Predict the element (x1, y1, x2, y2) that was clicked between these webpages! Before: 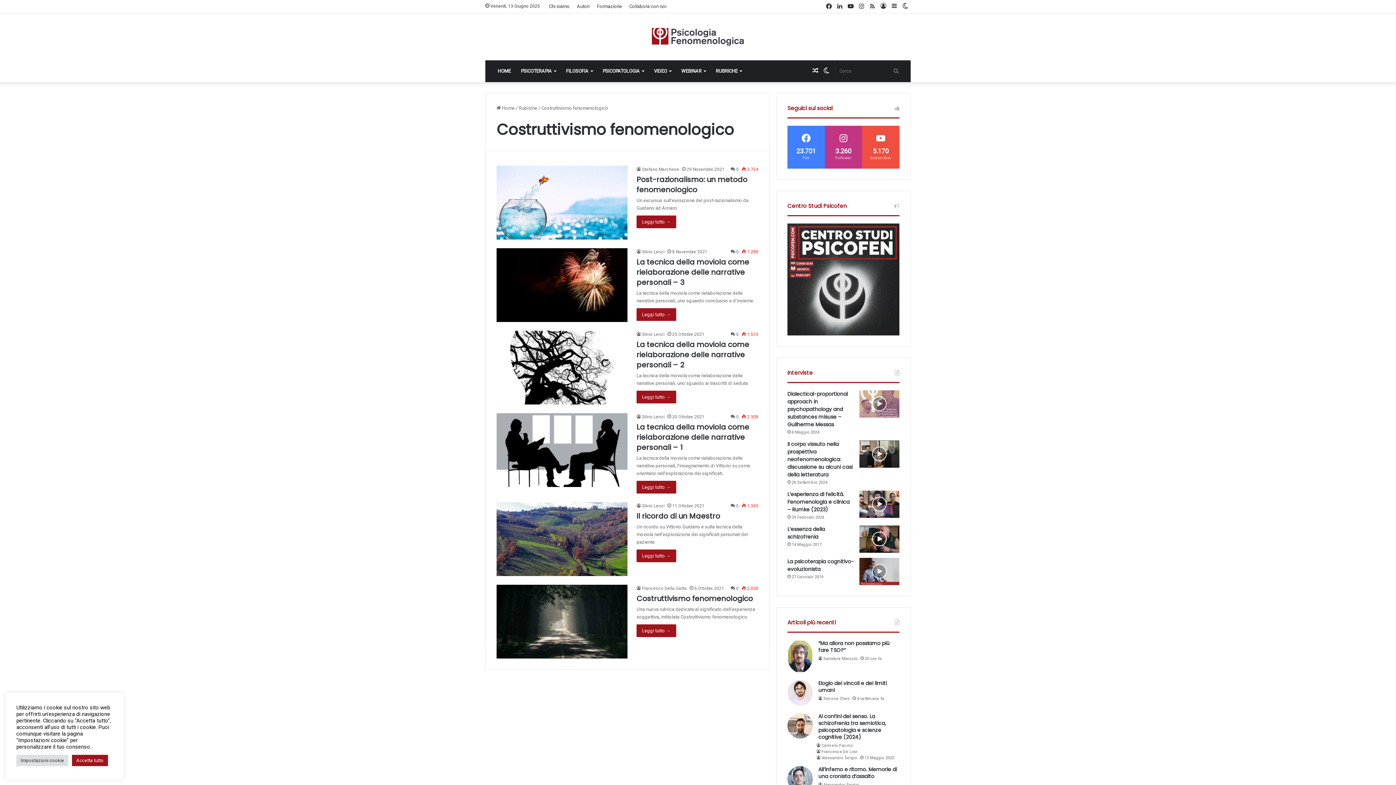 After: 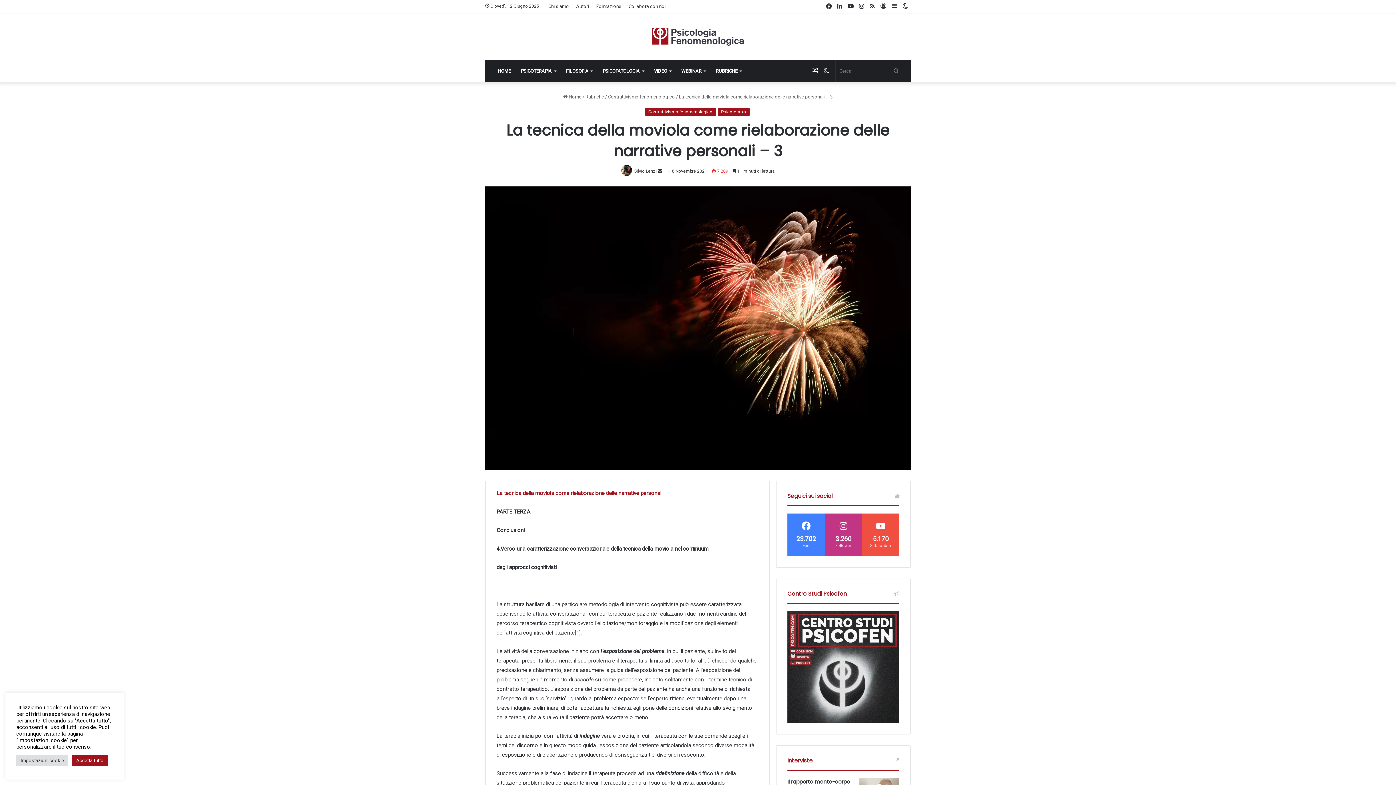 Action: label: La tecnica della moviola come rielaborazione delle narrative personali – 3 bbox: (496, 248, 627, 322)